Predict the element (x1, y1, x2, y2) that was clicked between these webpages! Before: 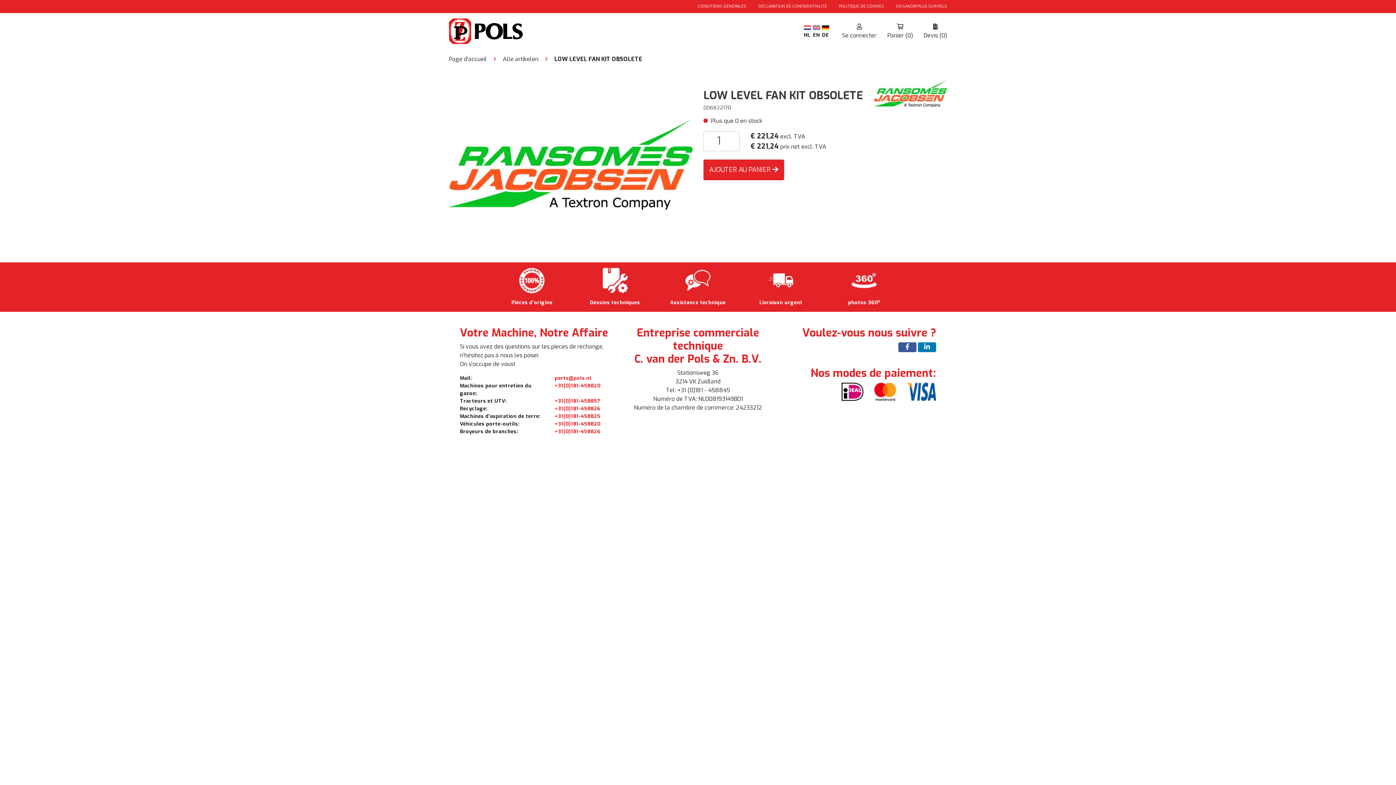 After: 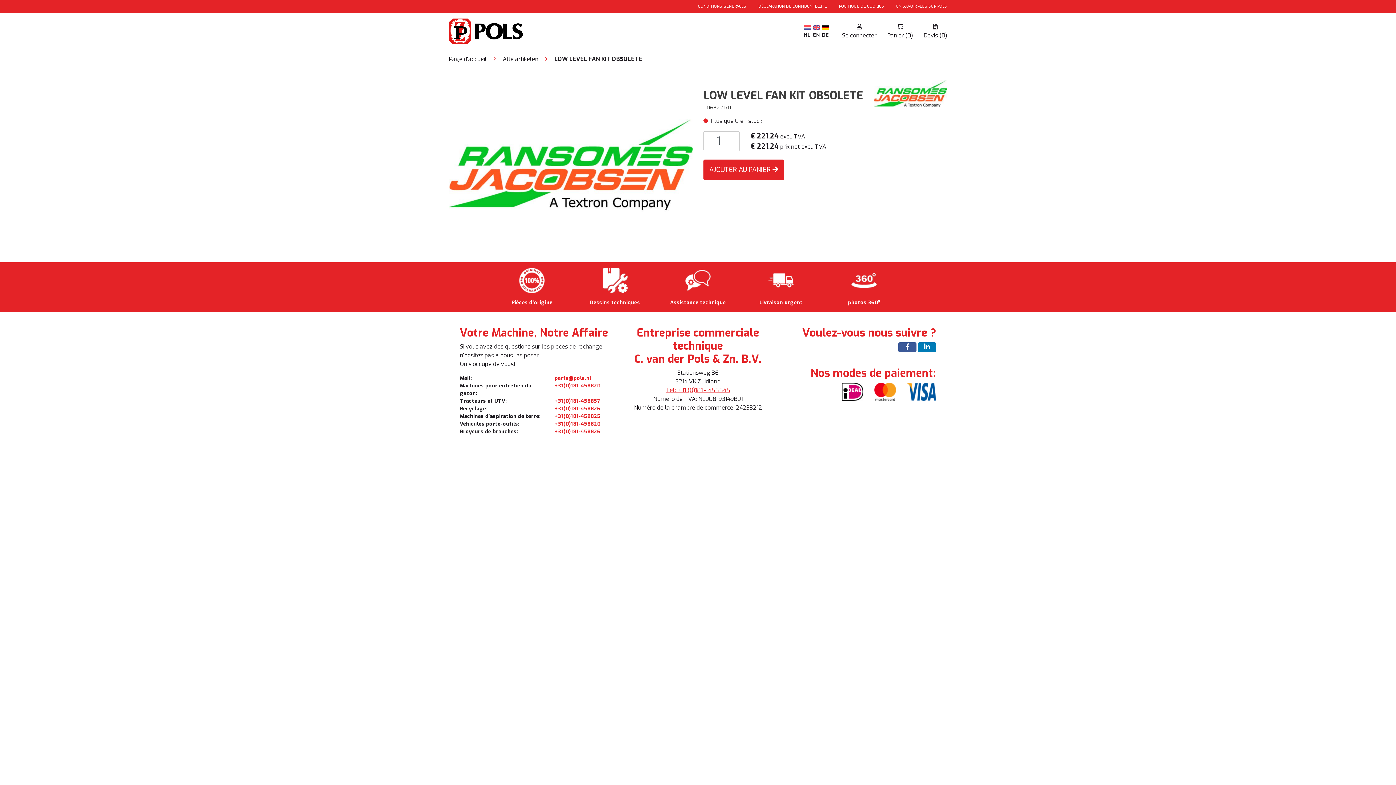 Action: bbox: (666, 386, 730, 394) label: Tel: +31 (0)181 - 458845